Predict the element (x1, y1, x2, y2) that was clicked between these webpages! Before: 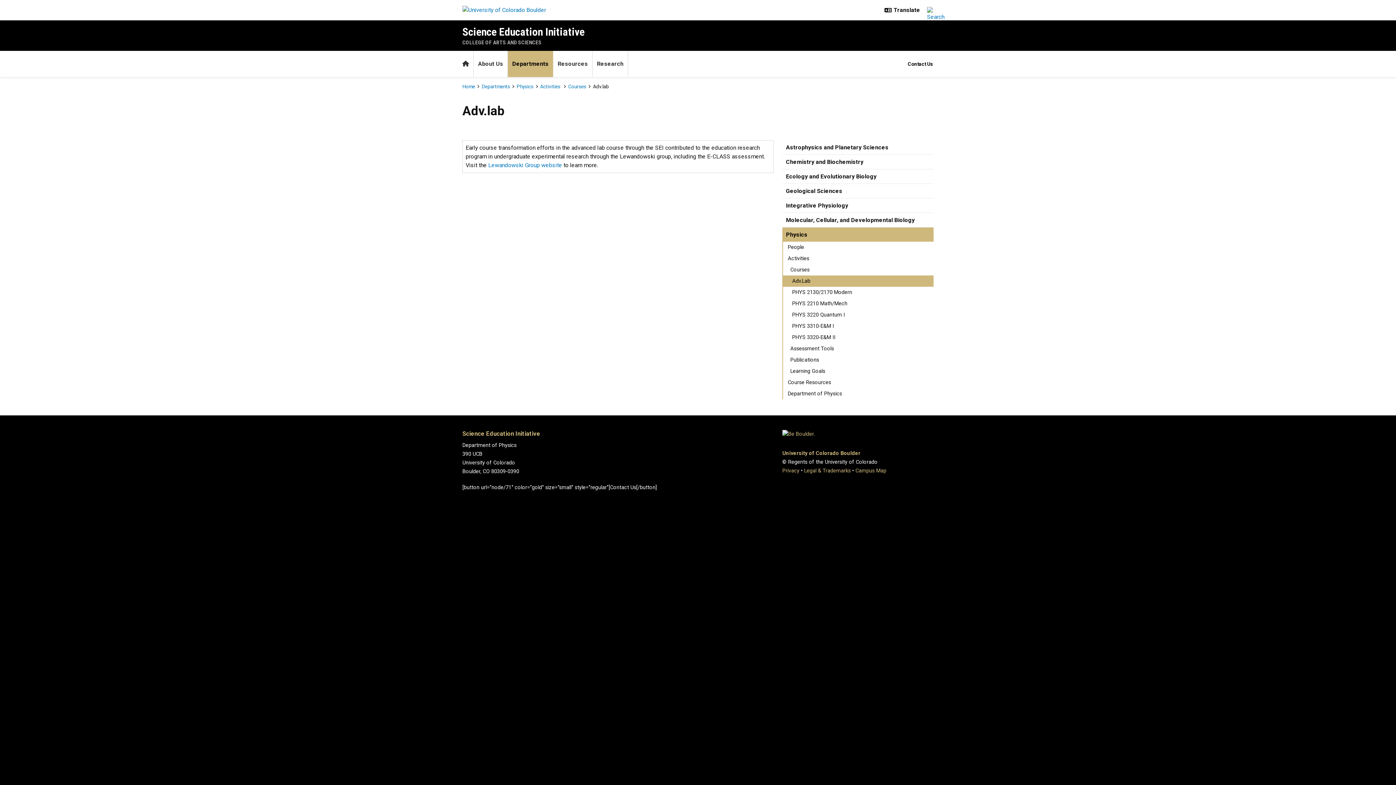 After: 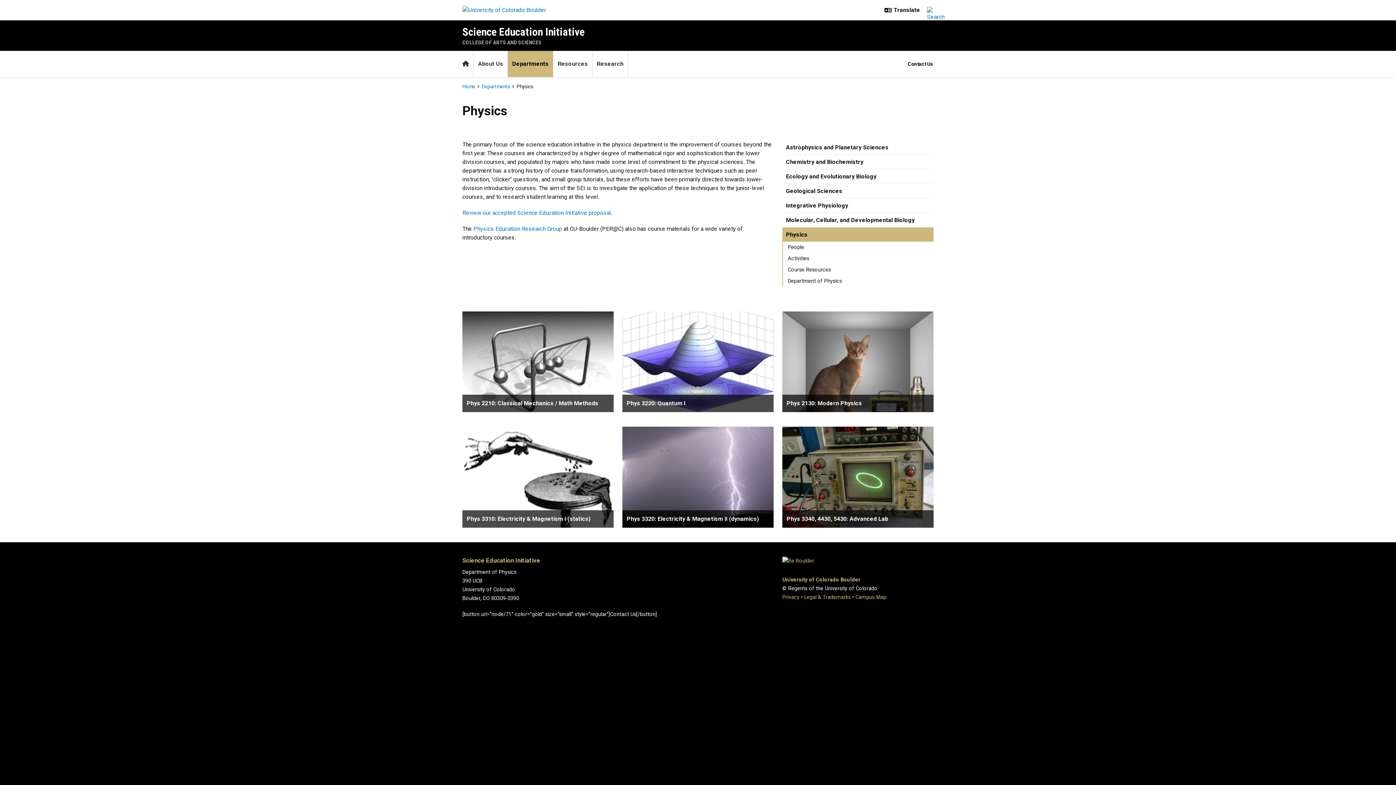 Action: label: Physics bbox: (782, 227, 933, 241)